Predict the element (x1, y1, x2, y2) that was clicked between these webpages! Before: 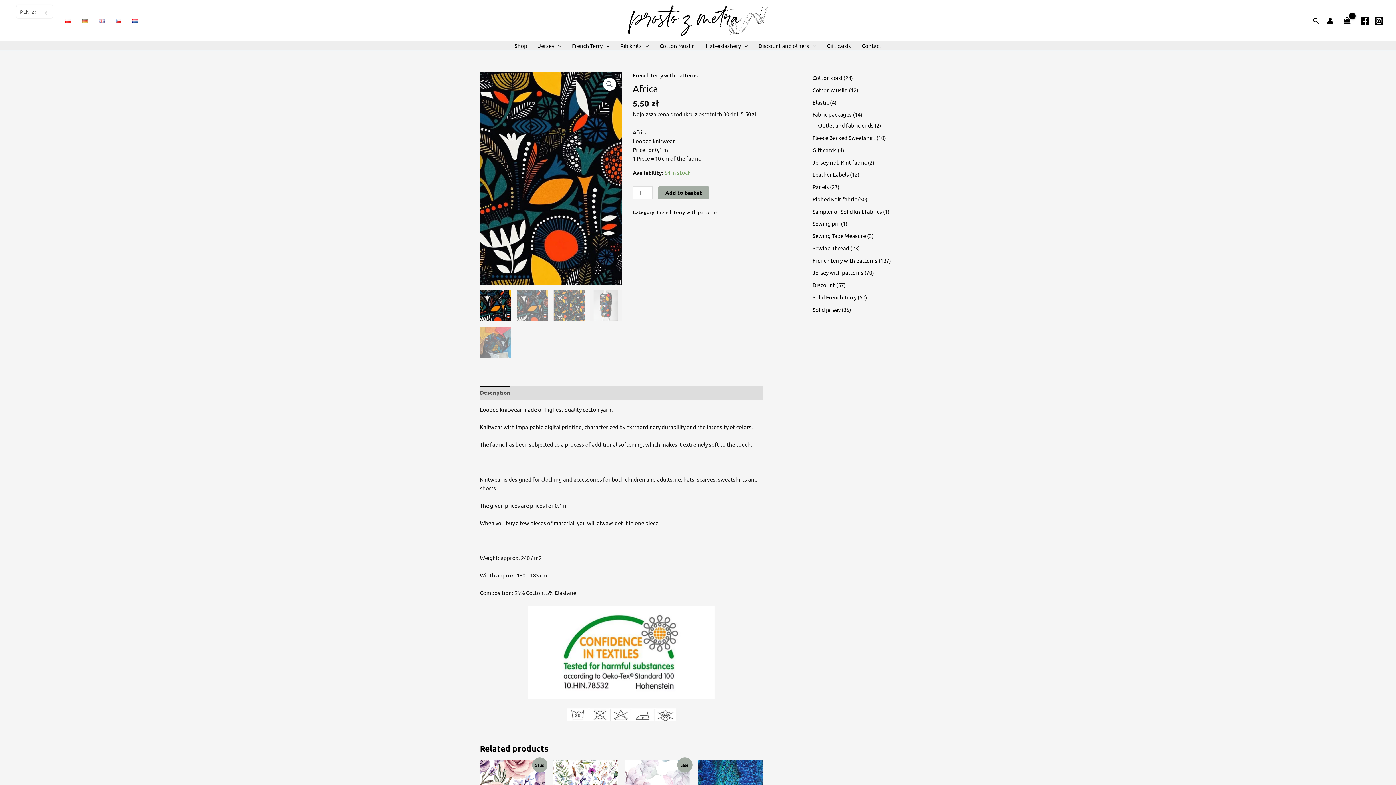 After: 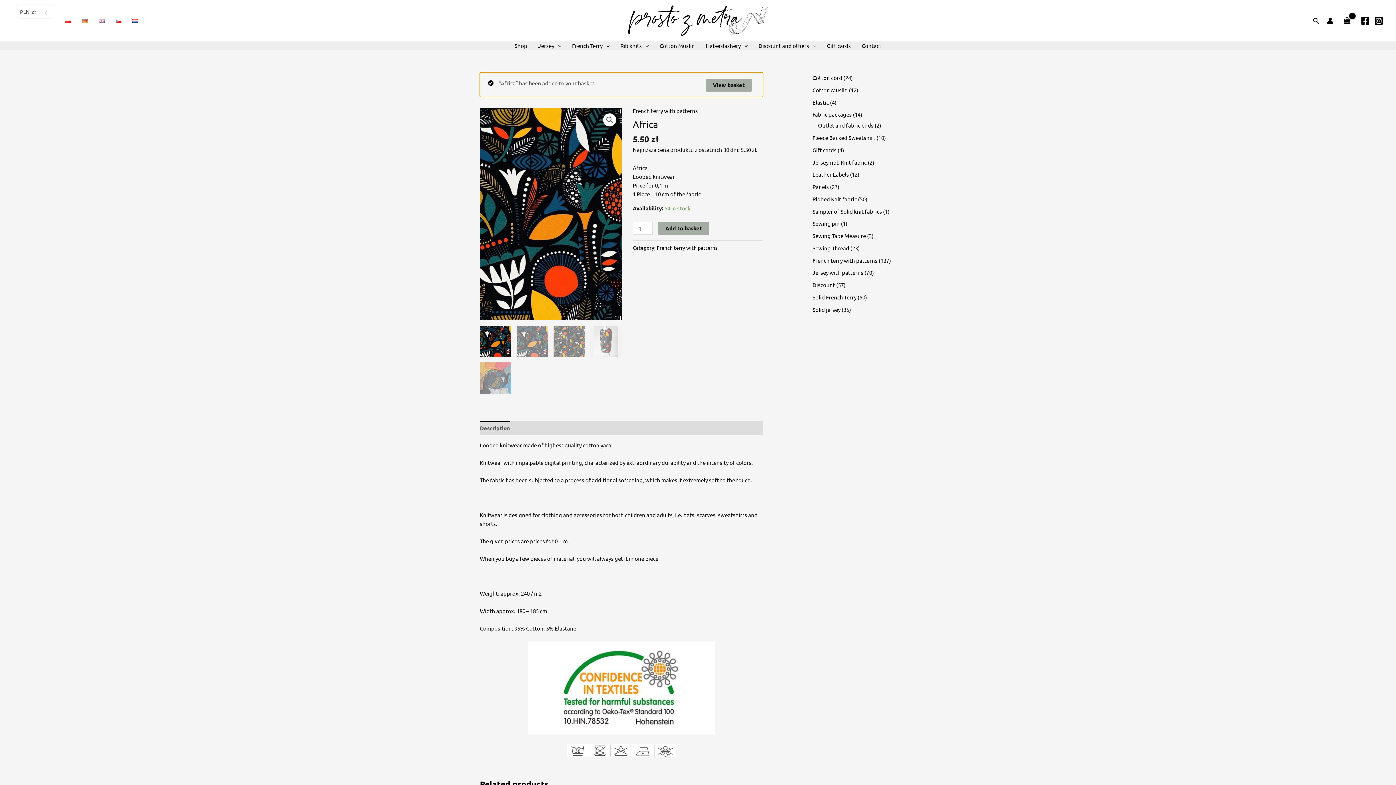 Action: bbox: (658, 186, 709, 199) label: Add to basket